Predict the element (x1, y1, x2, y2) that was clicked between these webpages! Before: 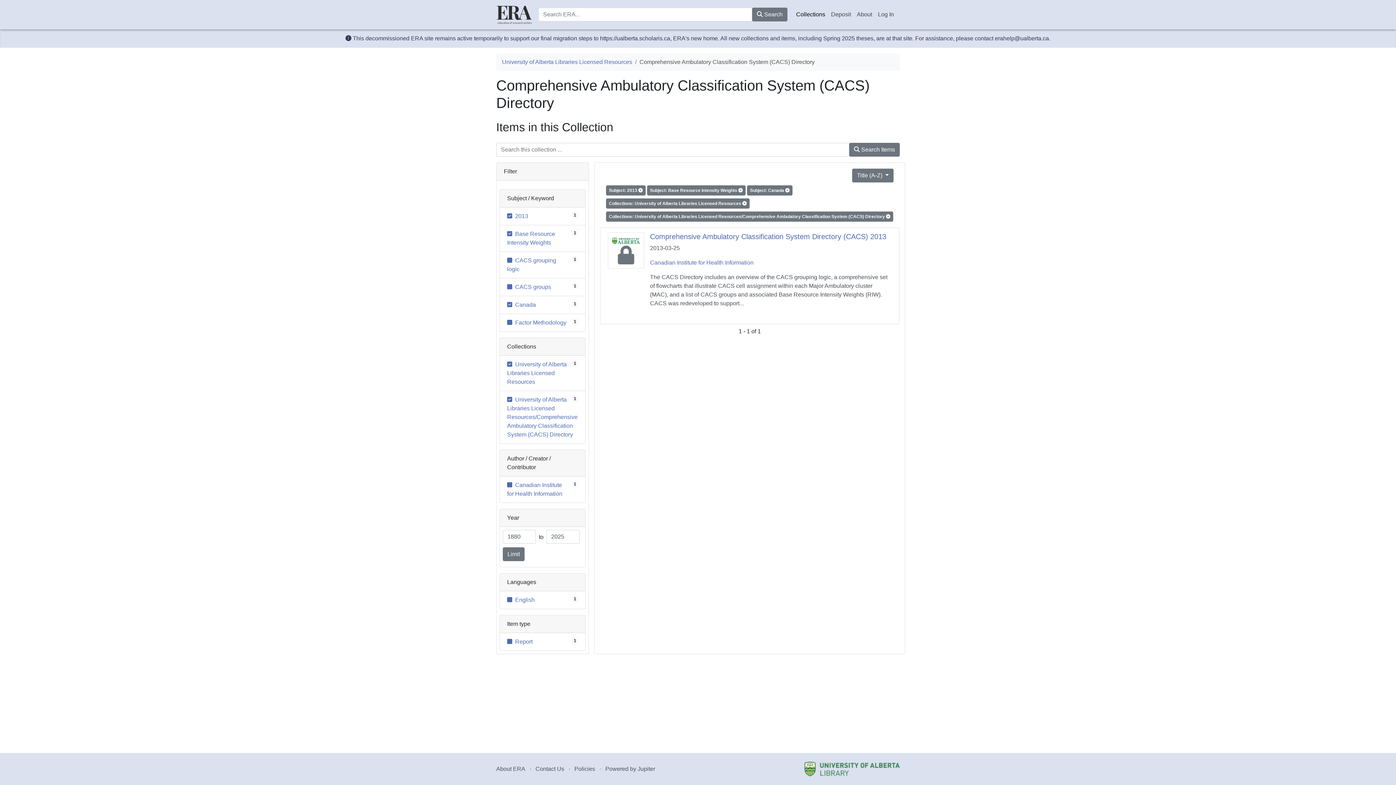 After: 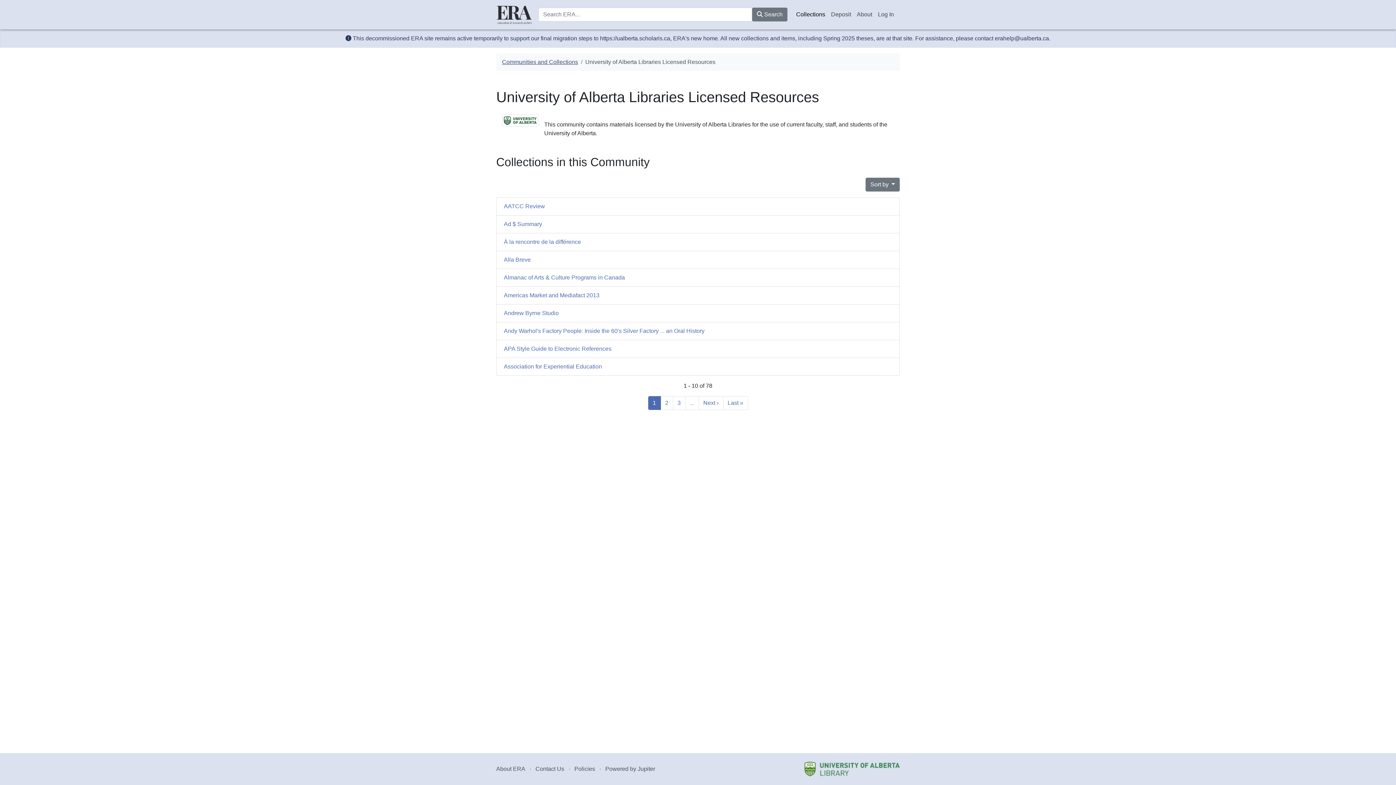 Action: bbox: (502, 58, 632, 65) label: University of Alberta Libraries Licensed Resources